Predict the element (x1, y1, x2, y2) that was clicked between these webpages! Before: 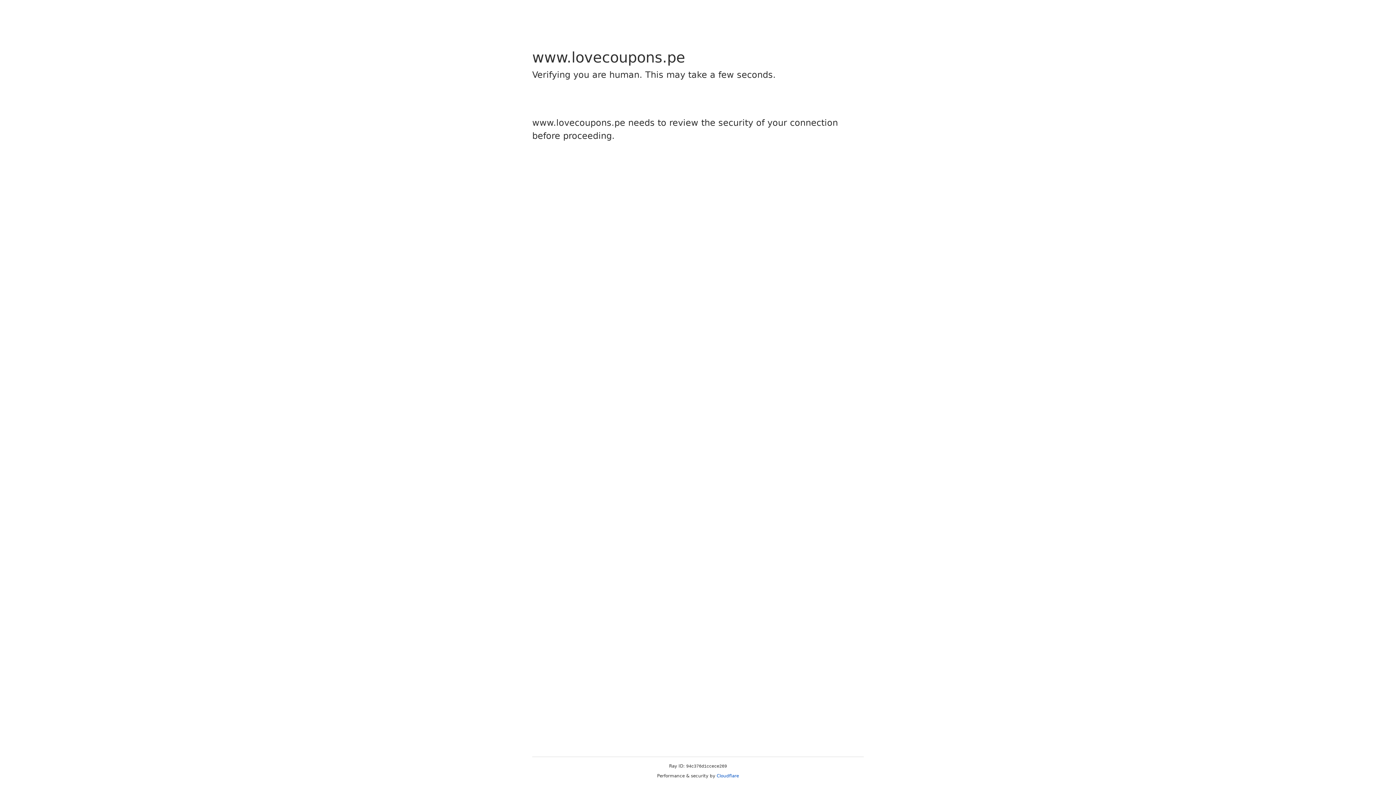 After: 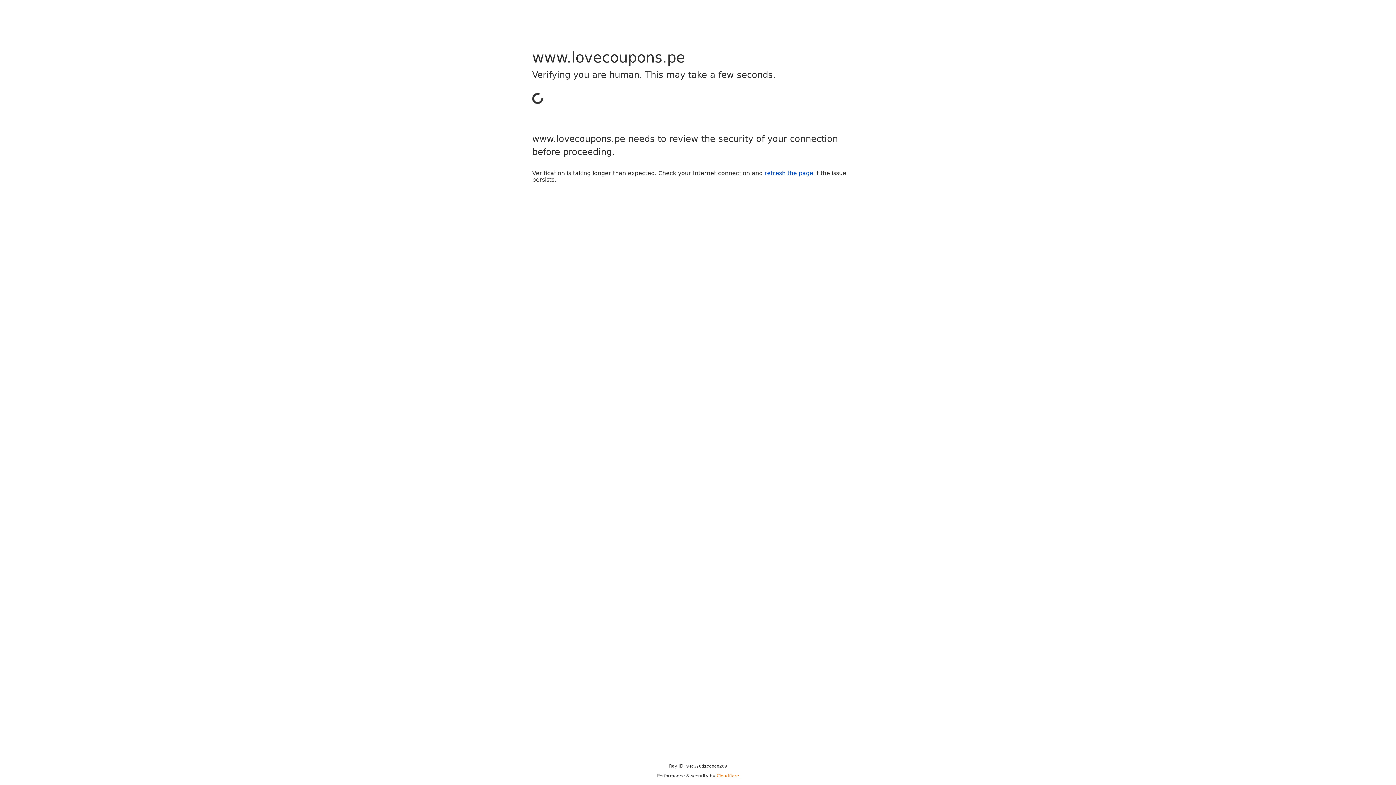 Action: bbox: (716, 773, 739, 778) label: Cloudflare